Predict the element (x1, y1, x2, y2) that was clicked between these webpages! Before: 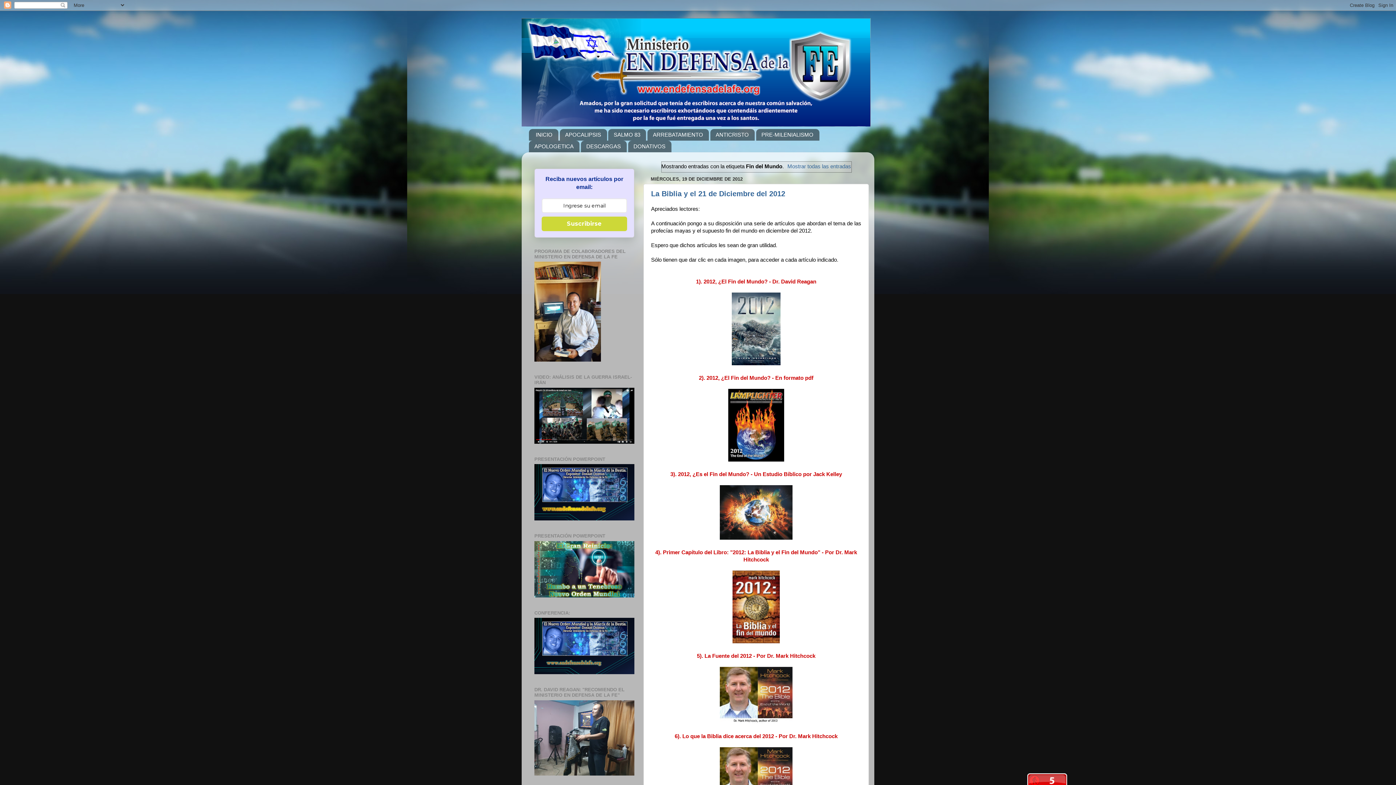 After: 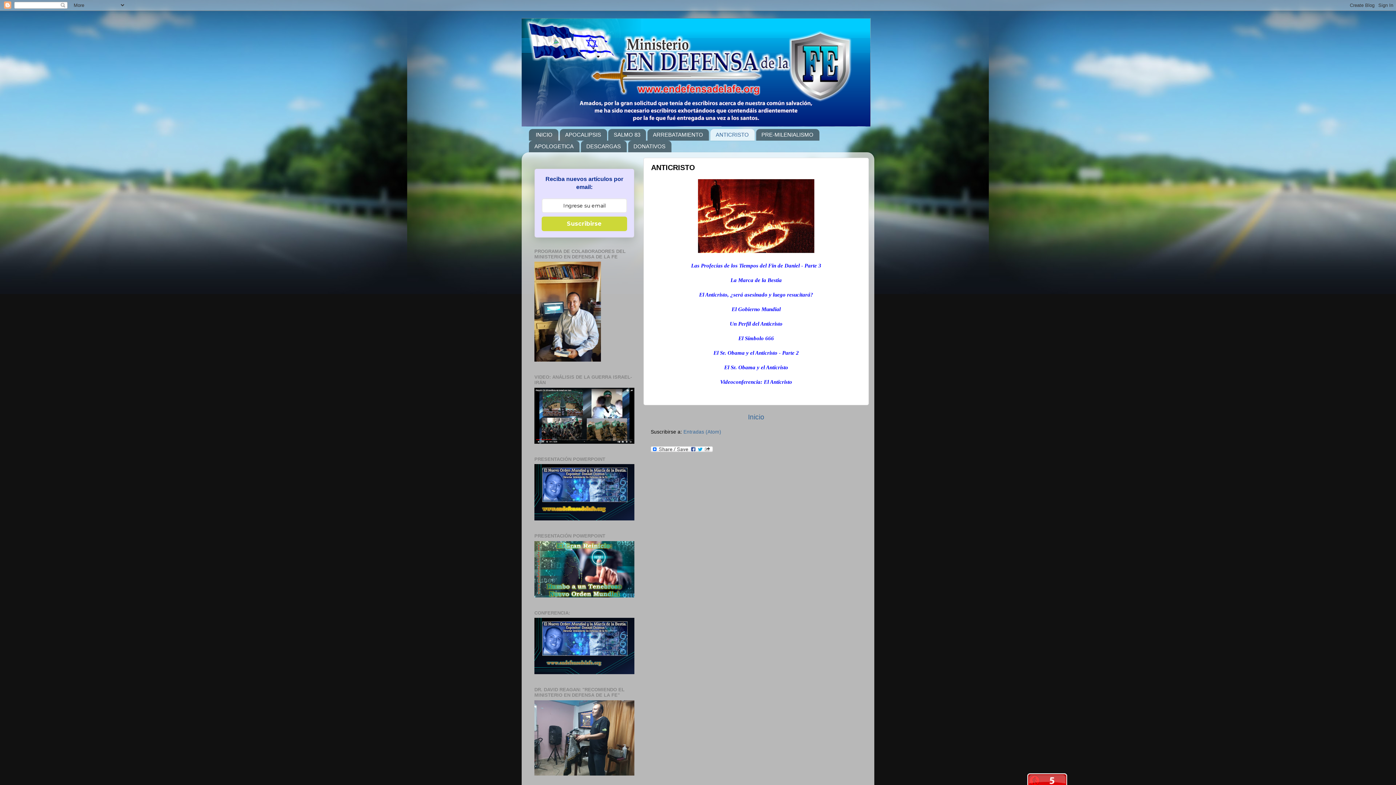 Action: label: ANTICRISTO bbox: (710, 129, 754, 140)